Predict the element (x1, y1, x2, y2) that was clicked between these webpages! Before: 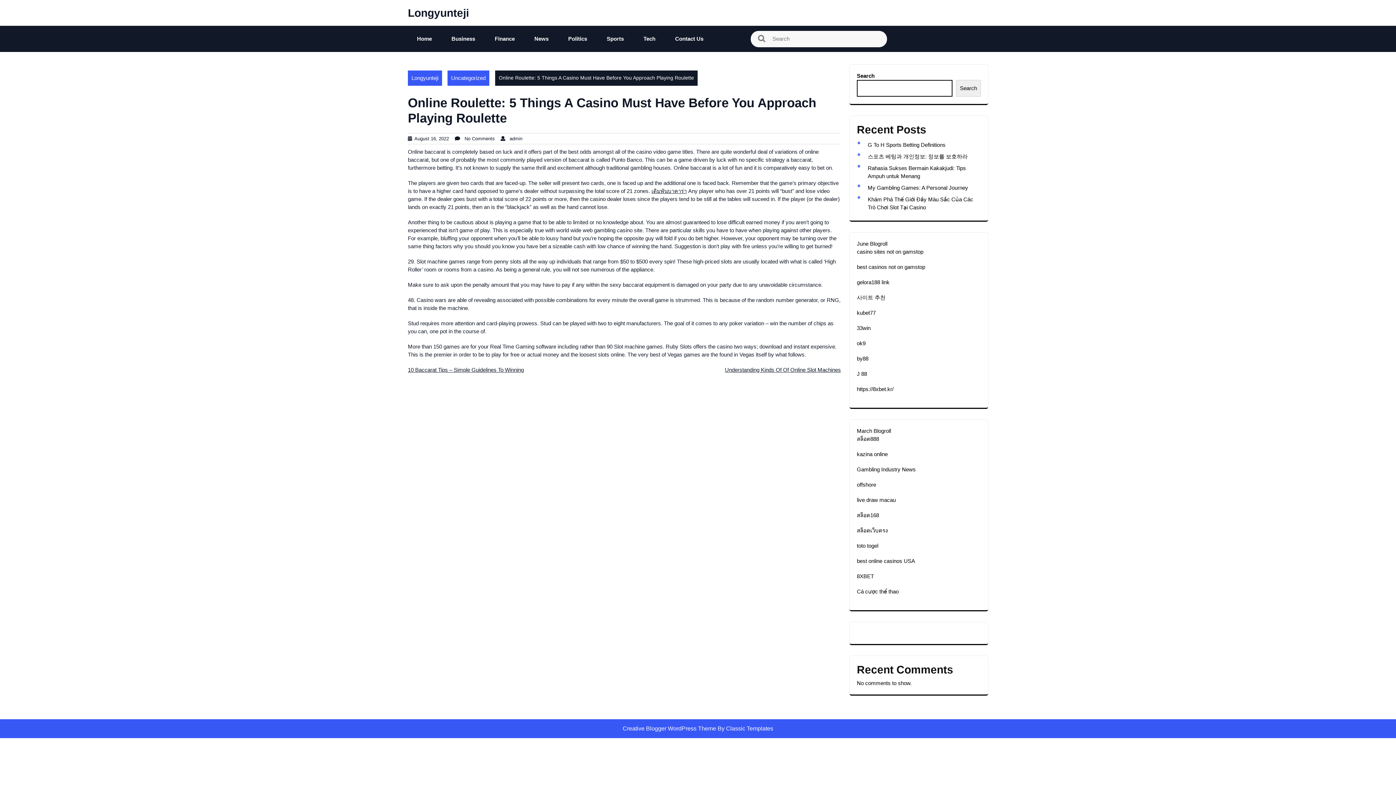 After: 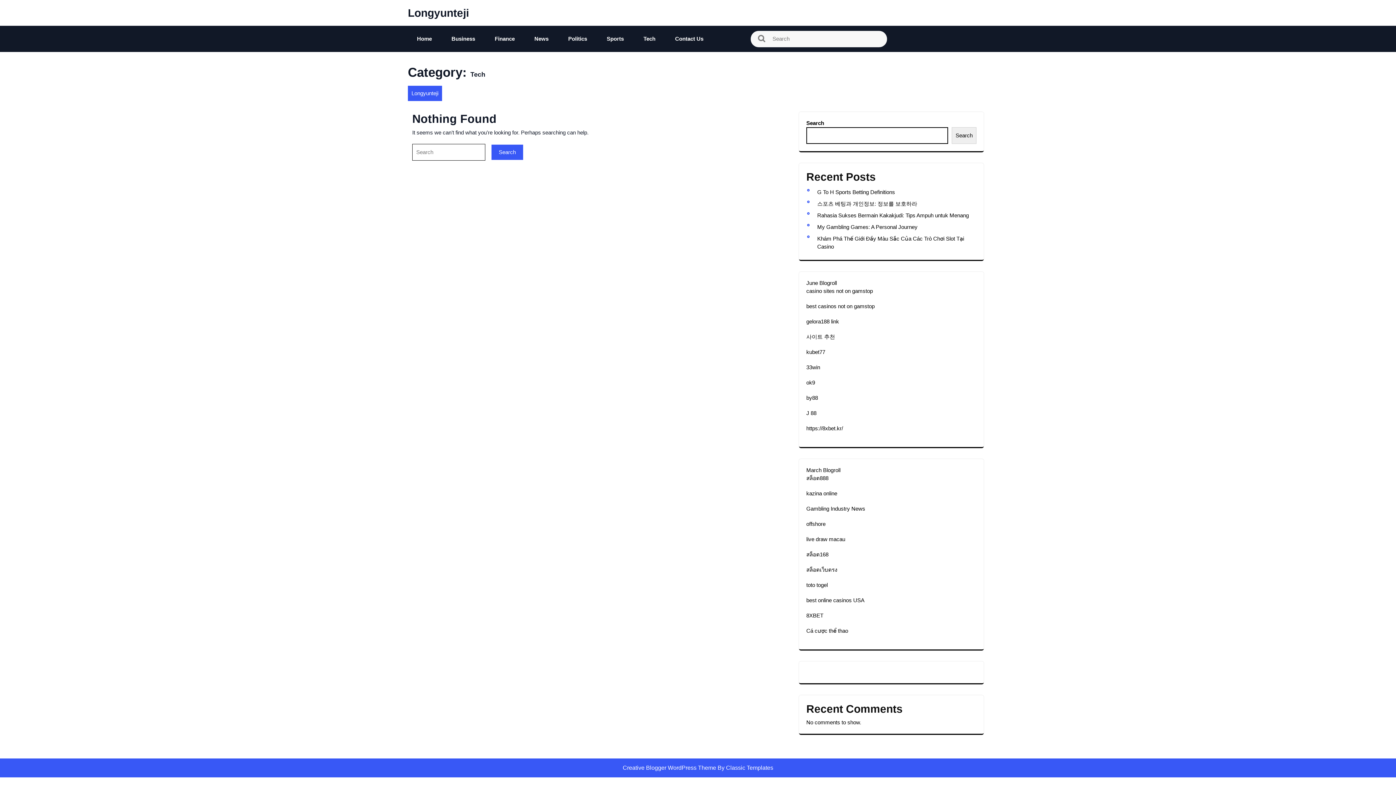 Action: bbox: (643, 34, 655, 42) label: Tech